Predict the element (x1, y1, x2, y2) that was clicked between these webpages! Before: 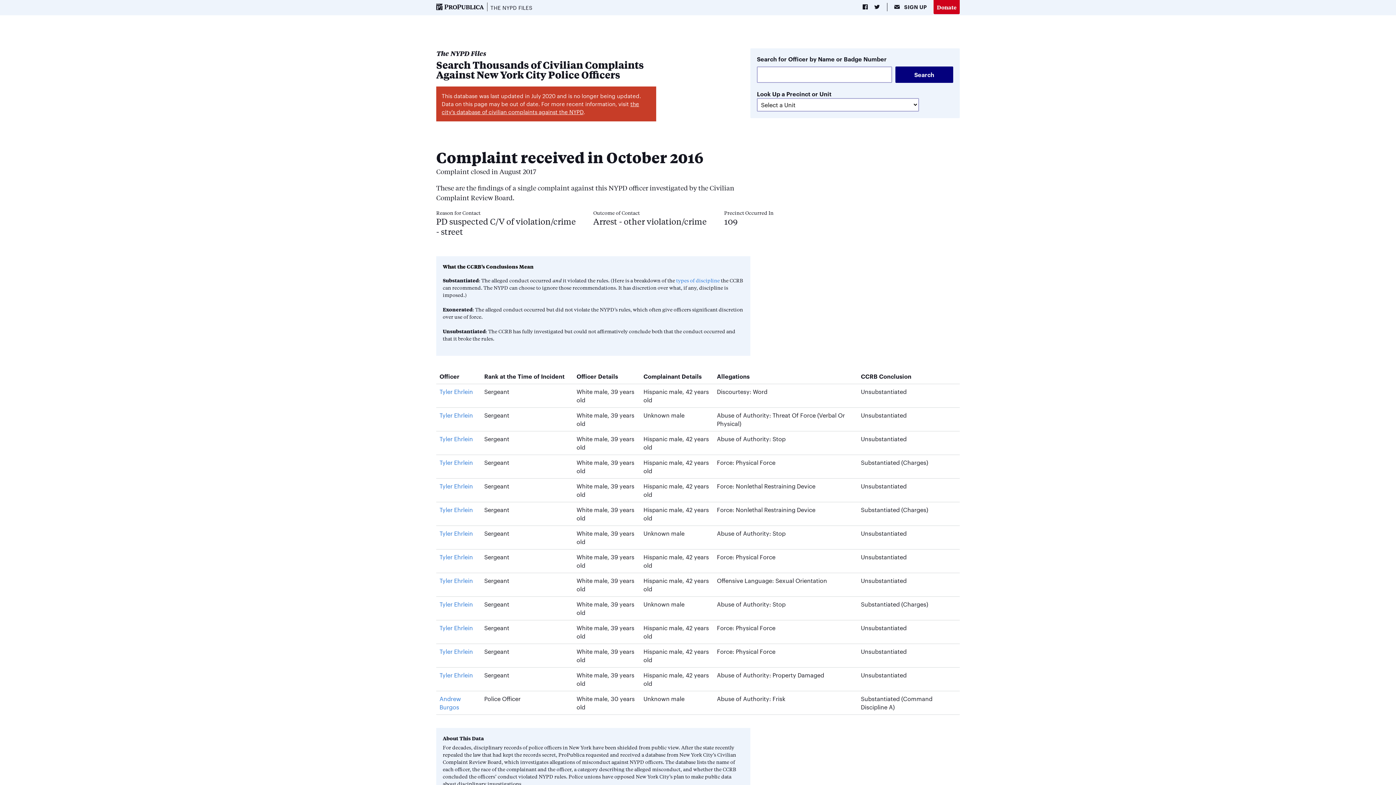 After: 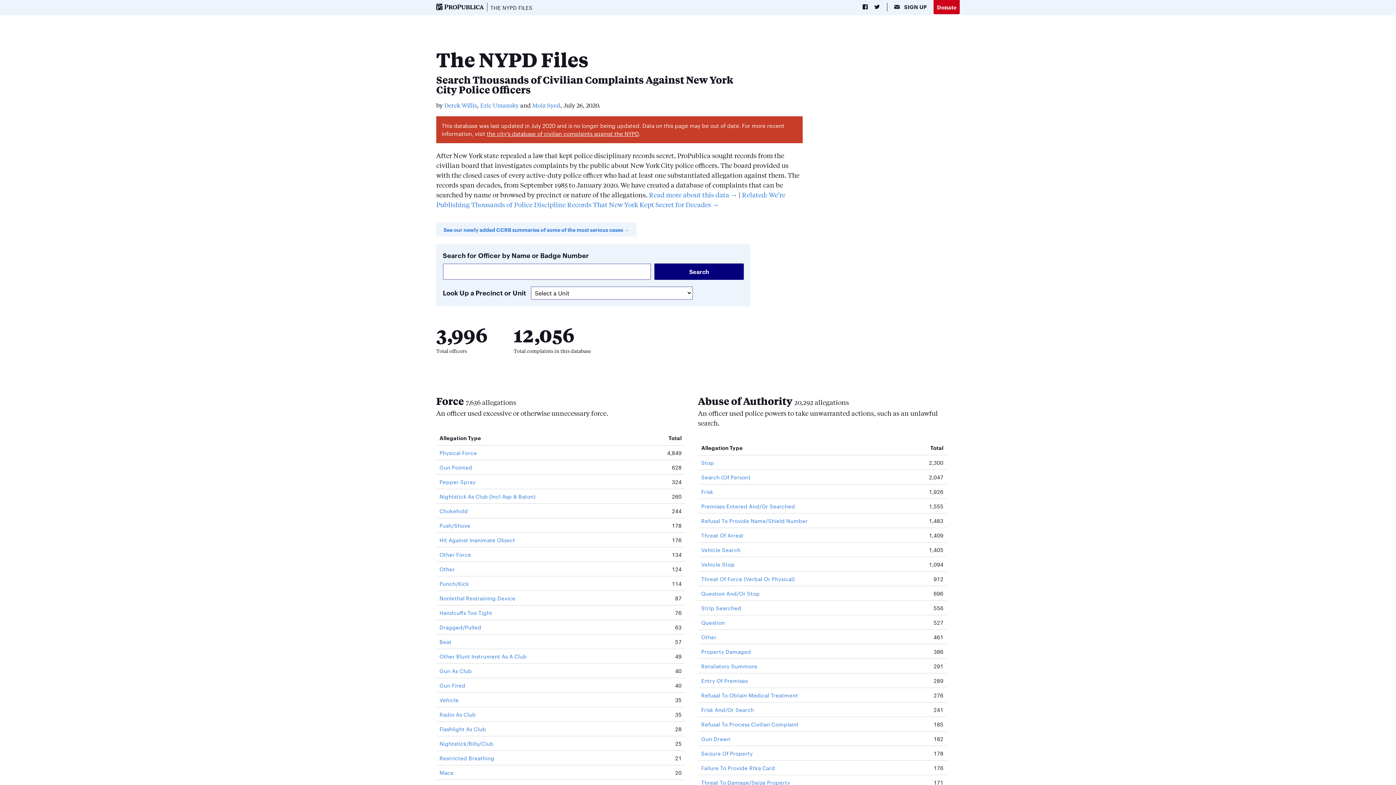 Action: bbox: (436, 48, 750, 79) label: The NYPD Files
Search Thousands of Civilian Complaints Against New York City Police Officers